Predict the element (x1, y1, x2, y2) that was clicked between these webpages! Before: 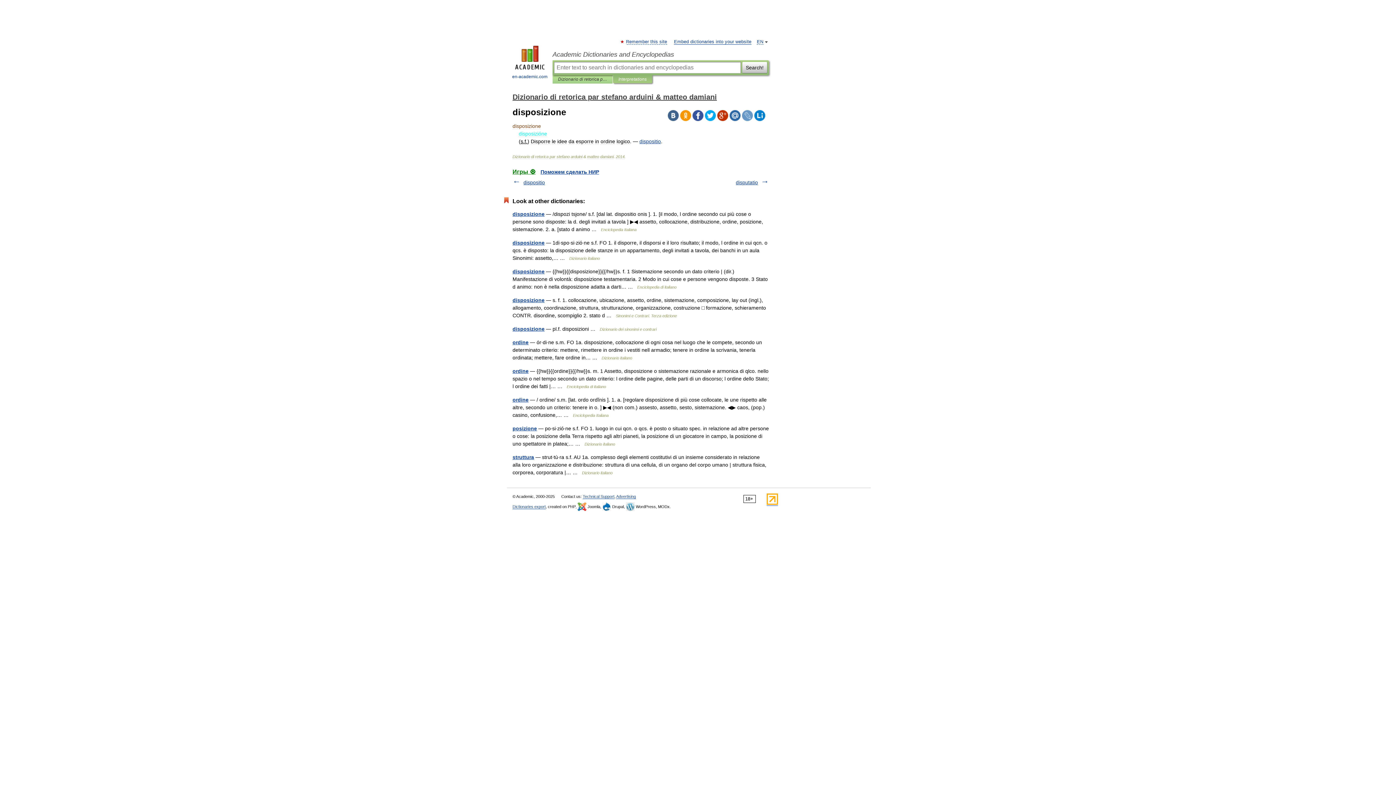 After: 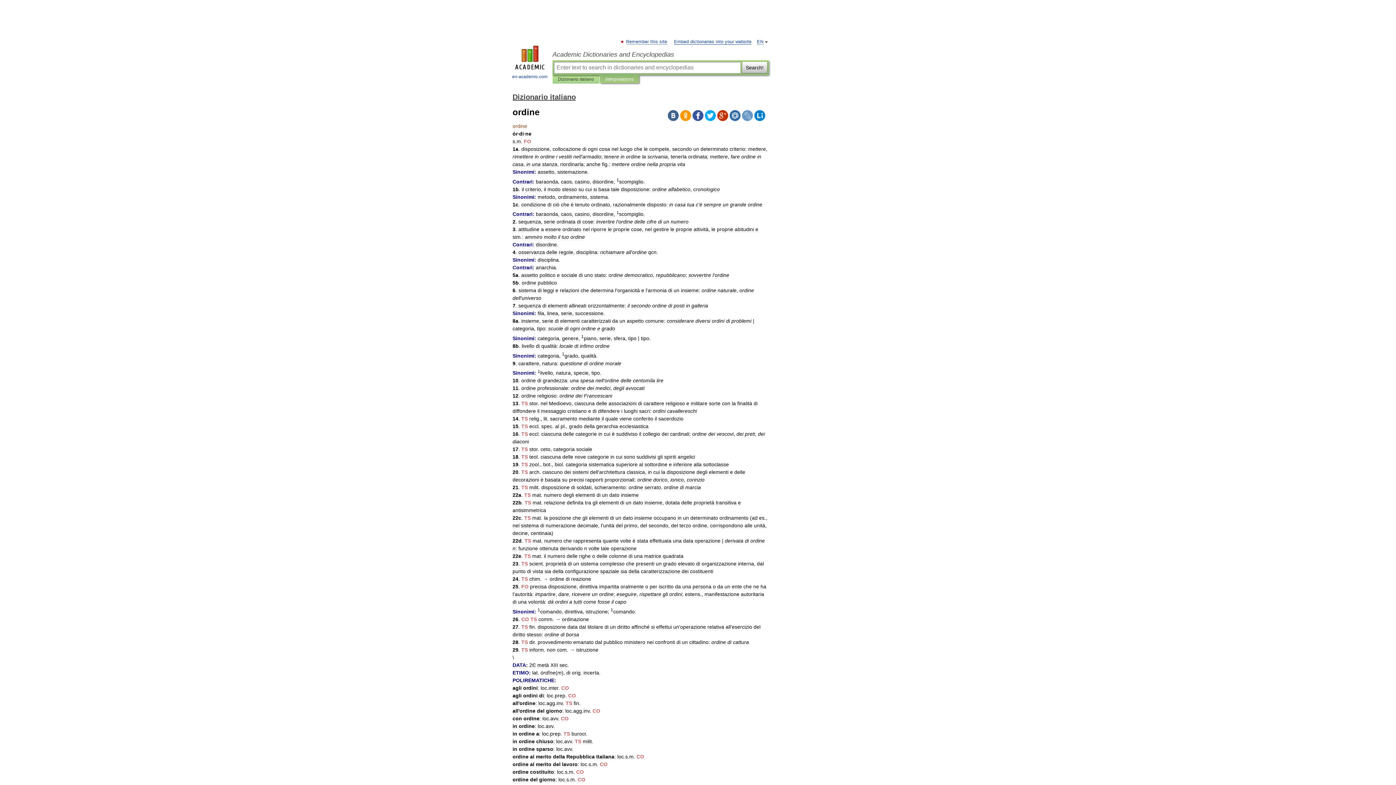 Action: bbox: (512, 339, 528, 345) label: ordine